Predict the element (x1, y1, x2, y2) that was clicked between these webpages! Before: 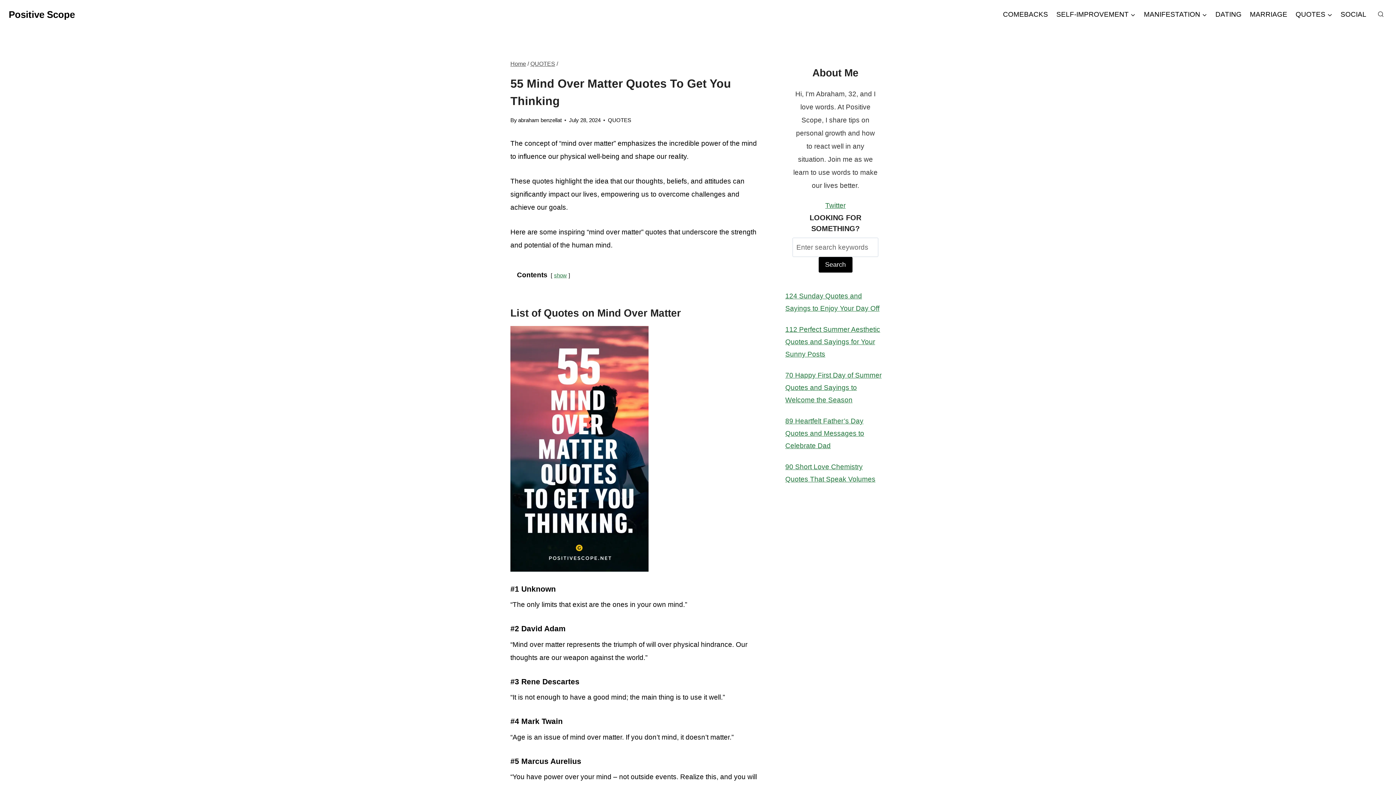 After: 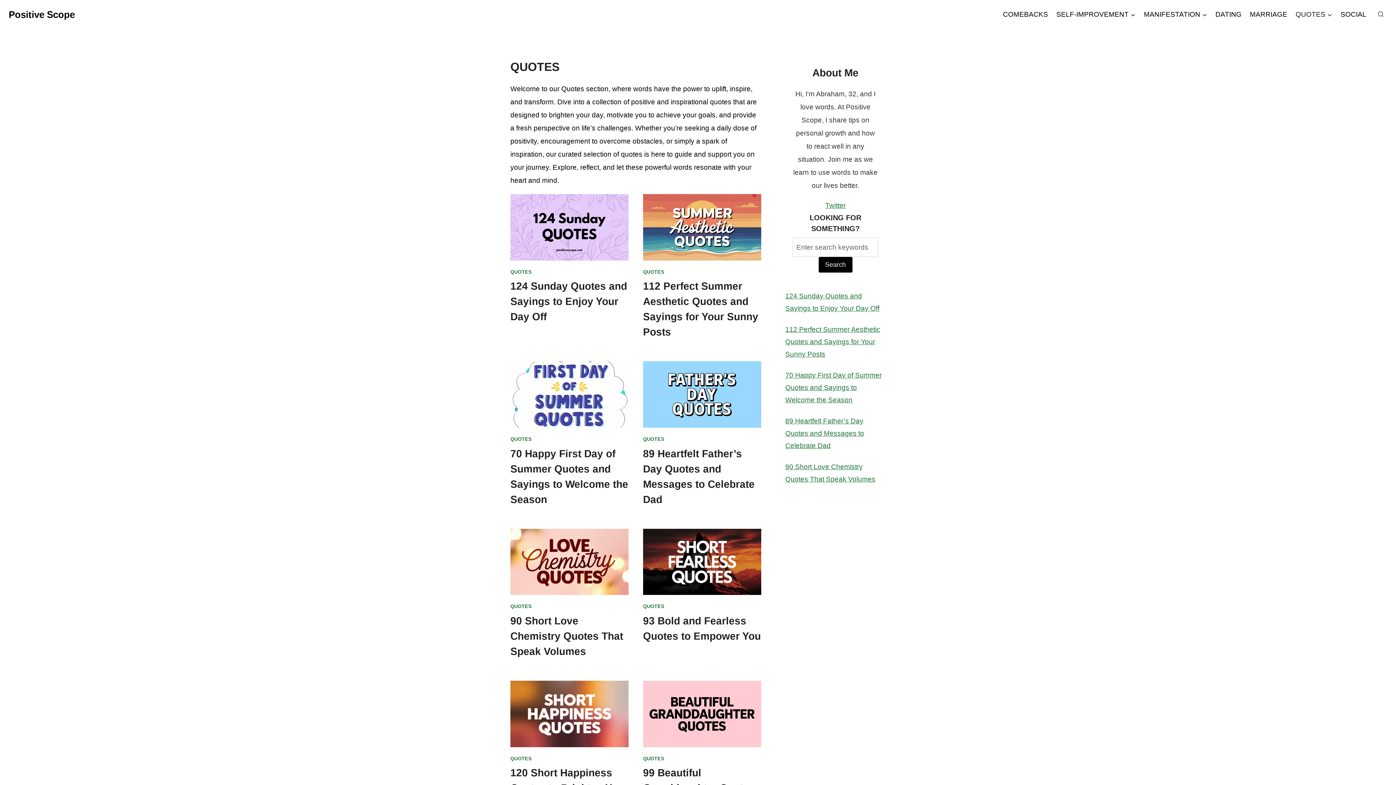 Action: label: QUOTES bbox: (608, 117, 631, 123)